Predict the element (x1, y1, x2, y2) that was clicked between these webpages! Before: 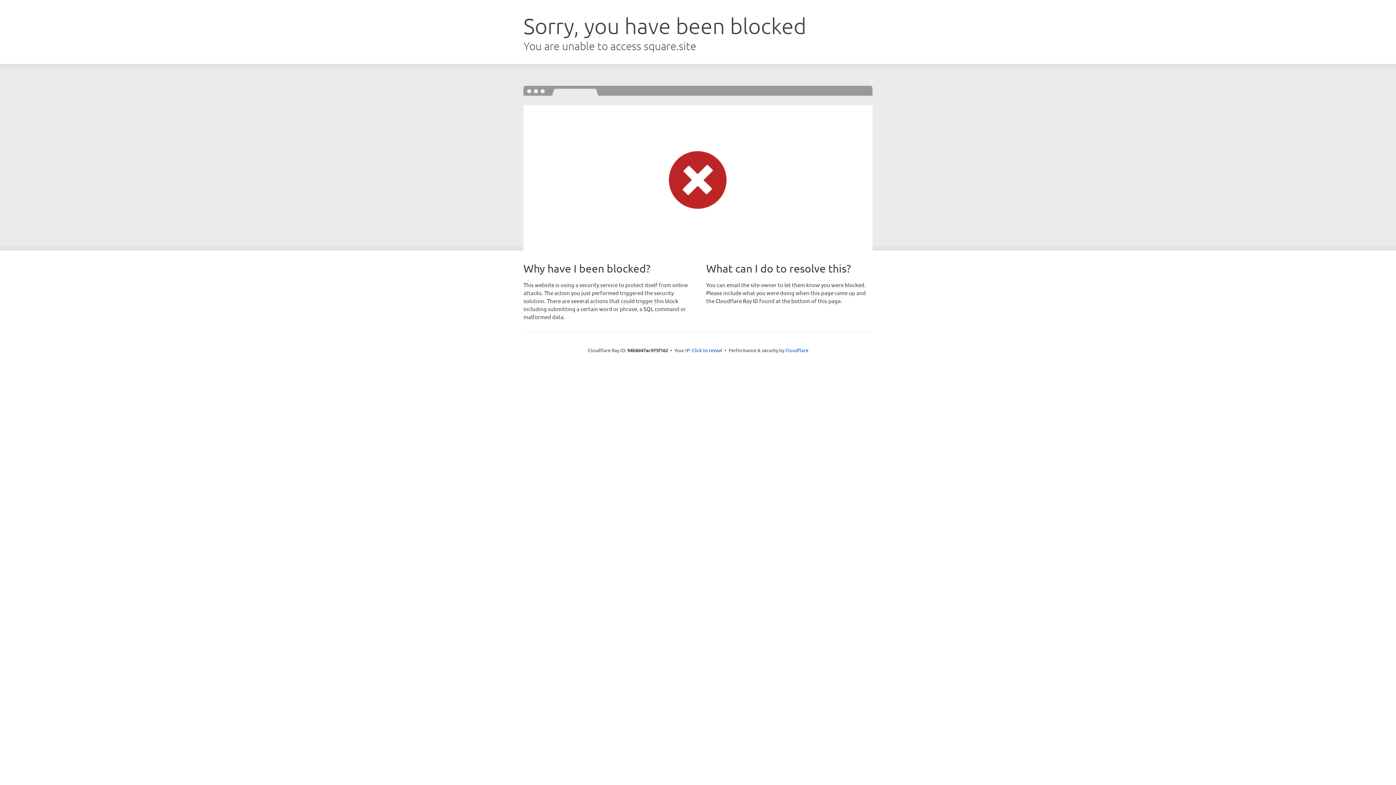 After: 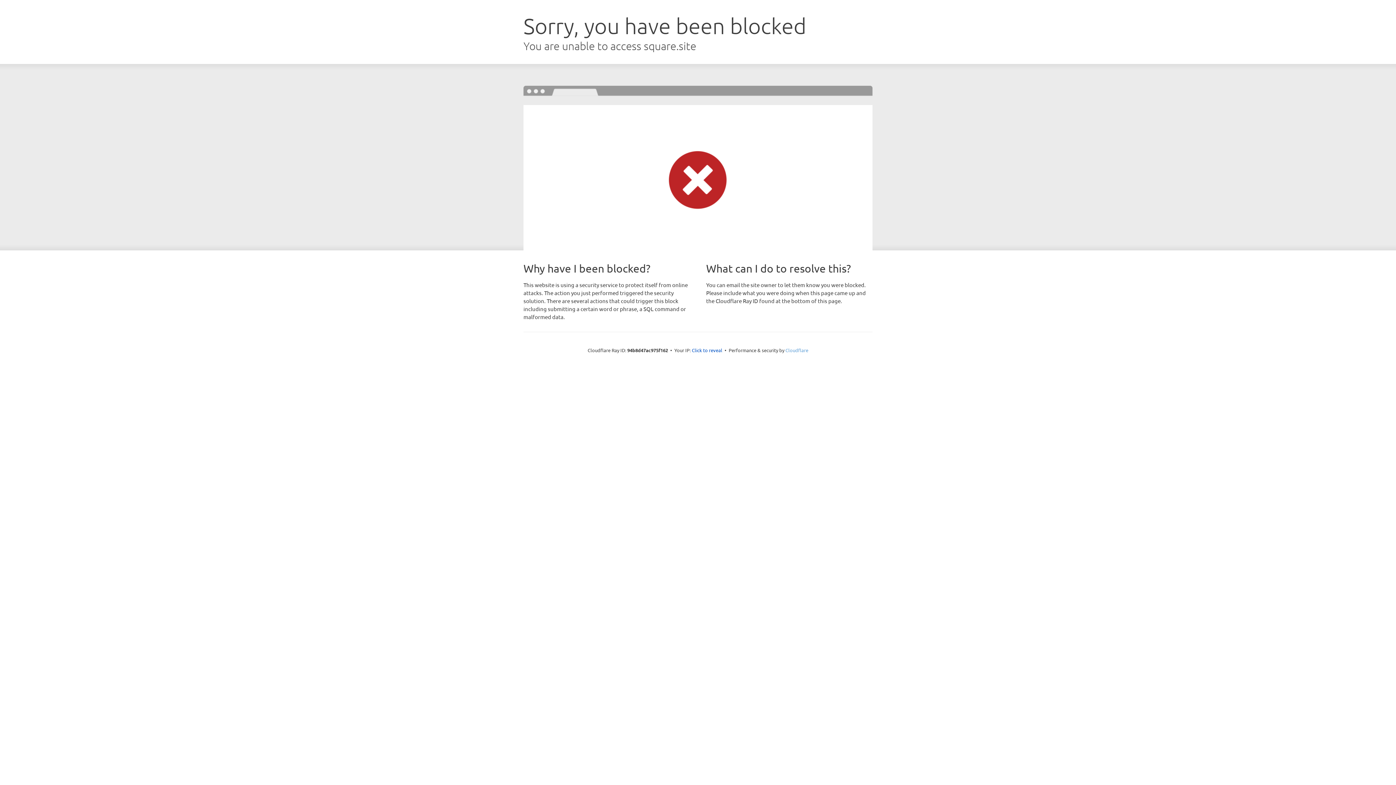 Action: bbox: (785, 347, 808, 353) label: Cloudflare